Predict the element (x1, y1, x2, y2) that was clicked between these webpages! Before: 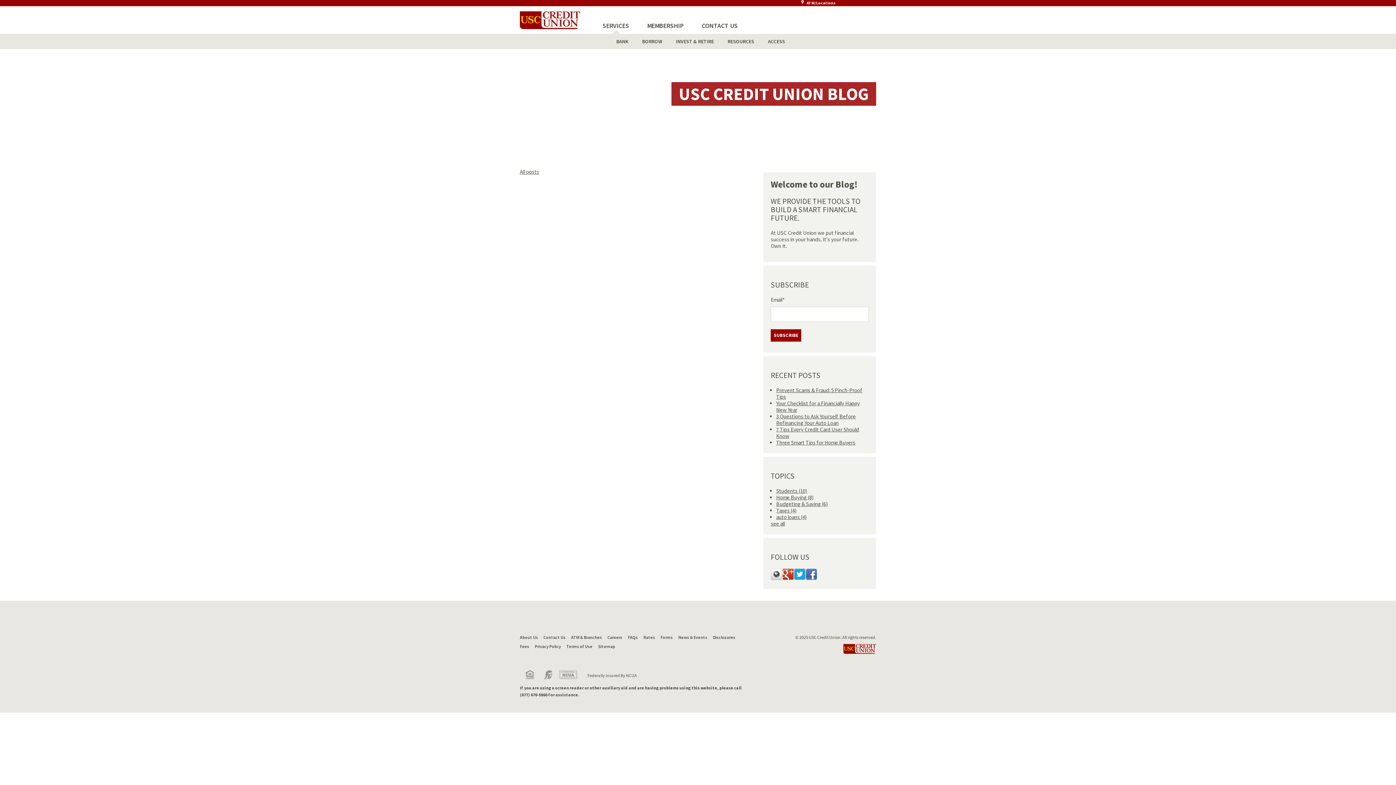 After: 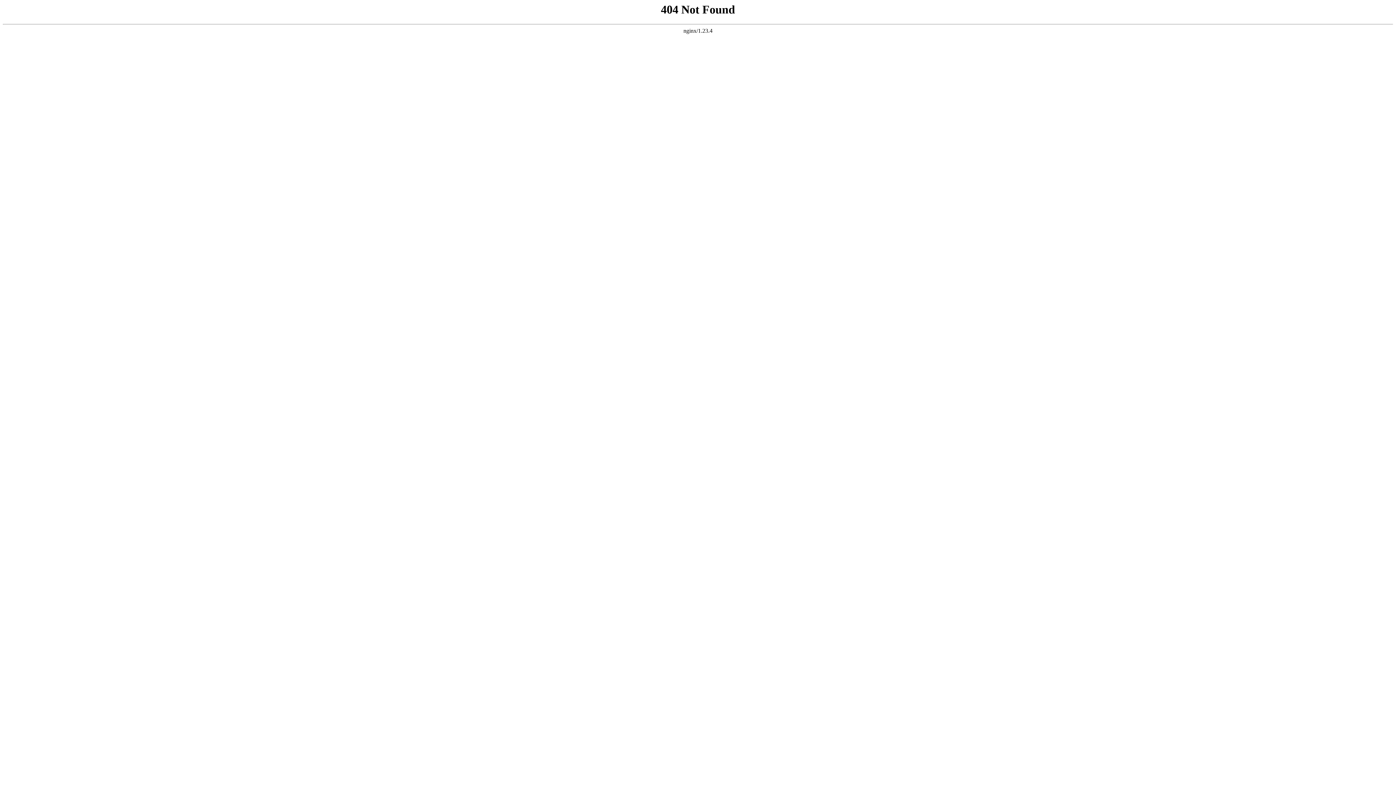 Action: bbox: (520, 644, 529, 649) label: Fees